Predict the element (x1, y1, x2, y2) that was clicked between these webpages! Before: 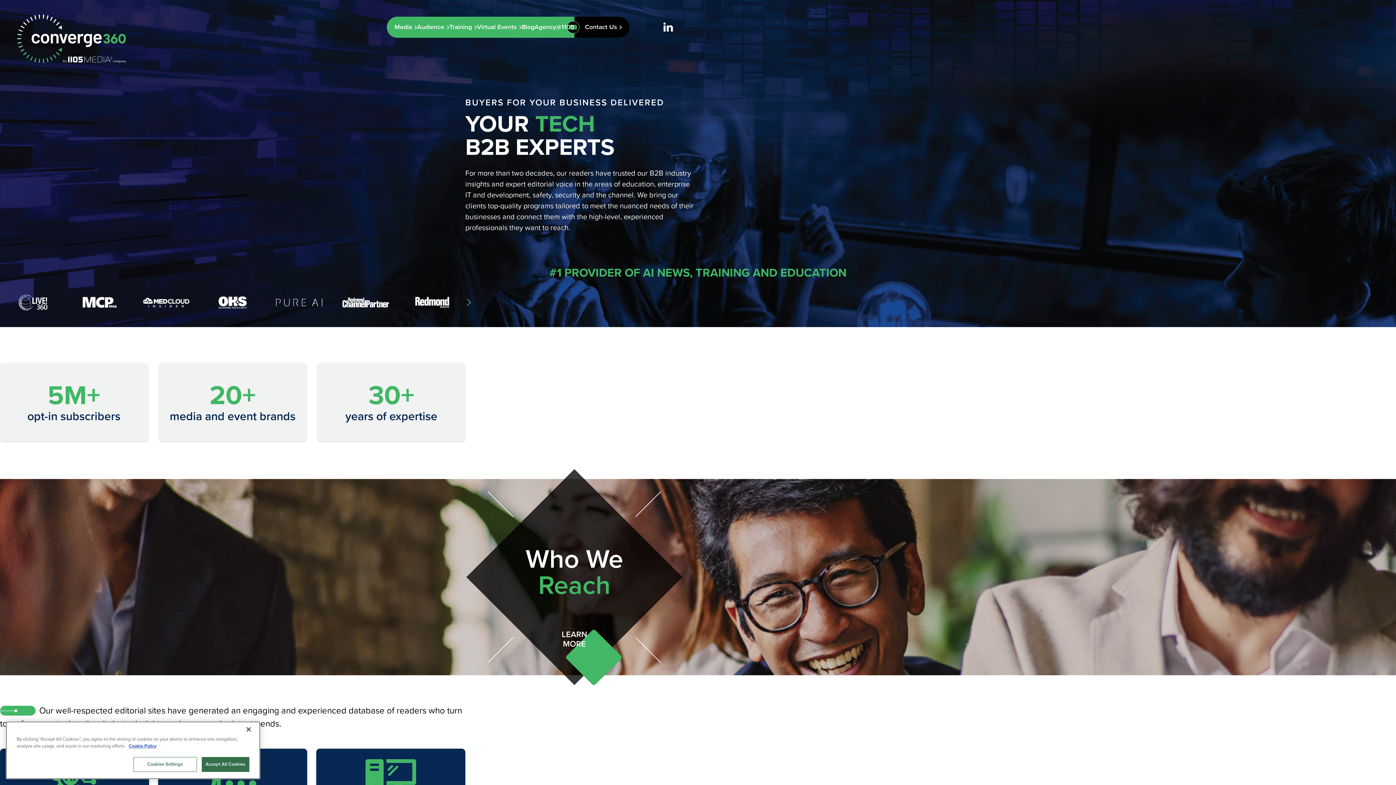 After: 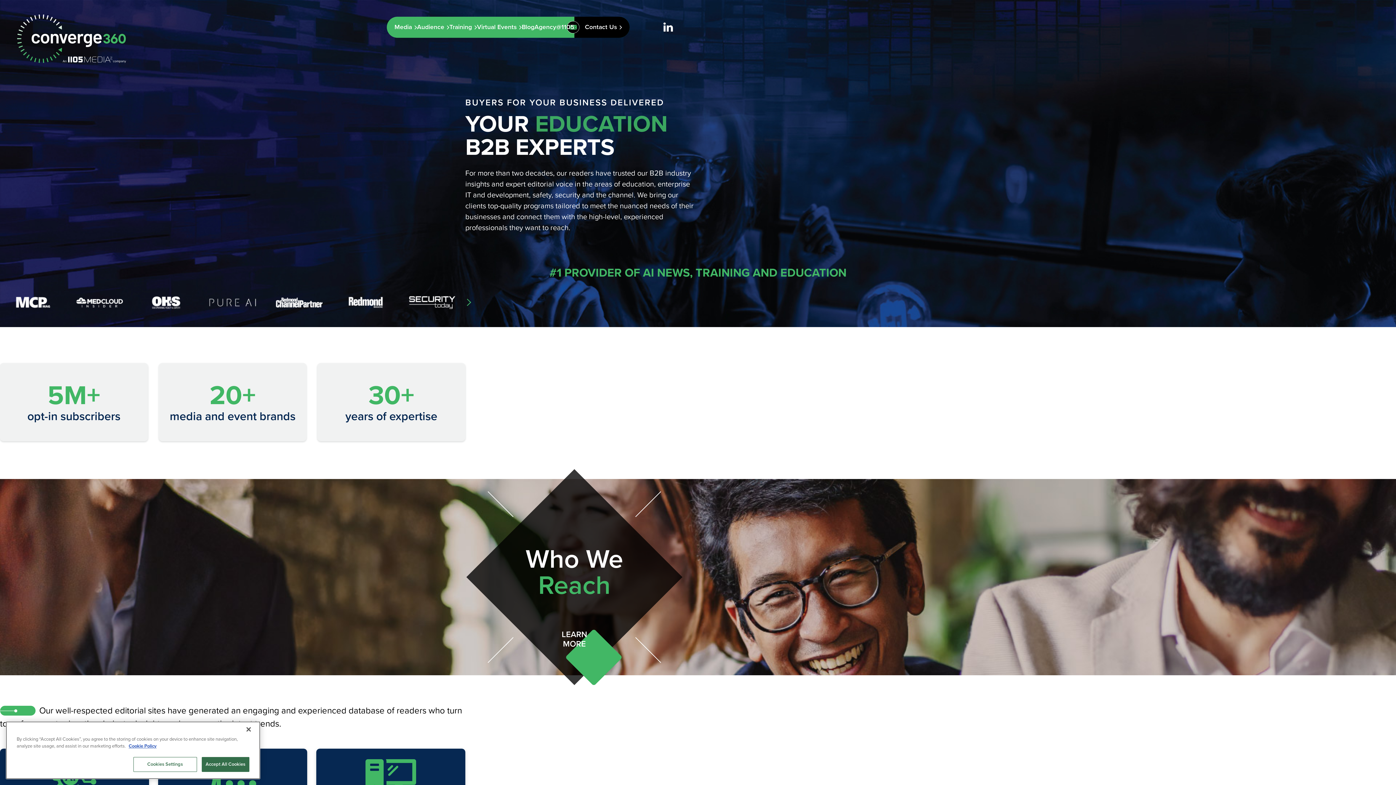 Action: label: Go to Converge360 Home Page bbox: (17, 14, 126, 62)